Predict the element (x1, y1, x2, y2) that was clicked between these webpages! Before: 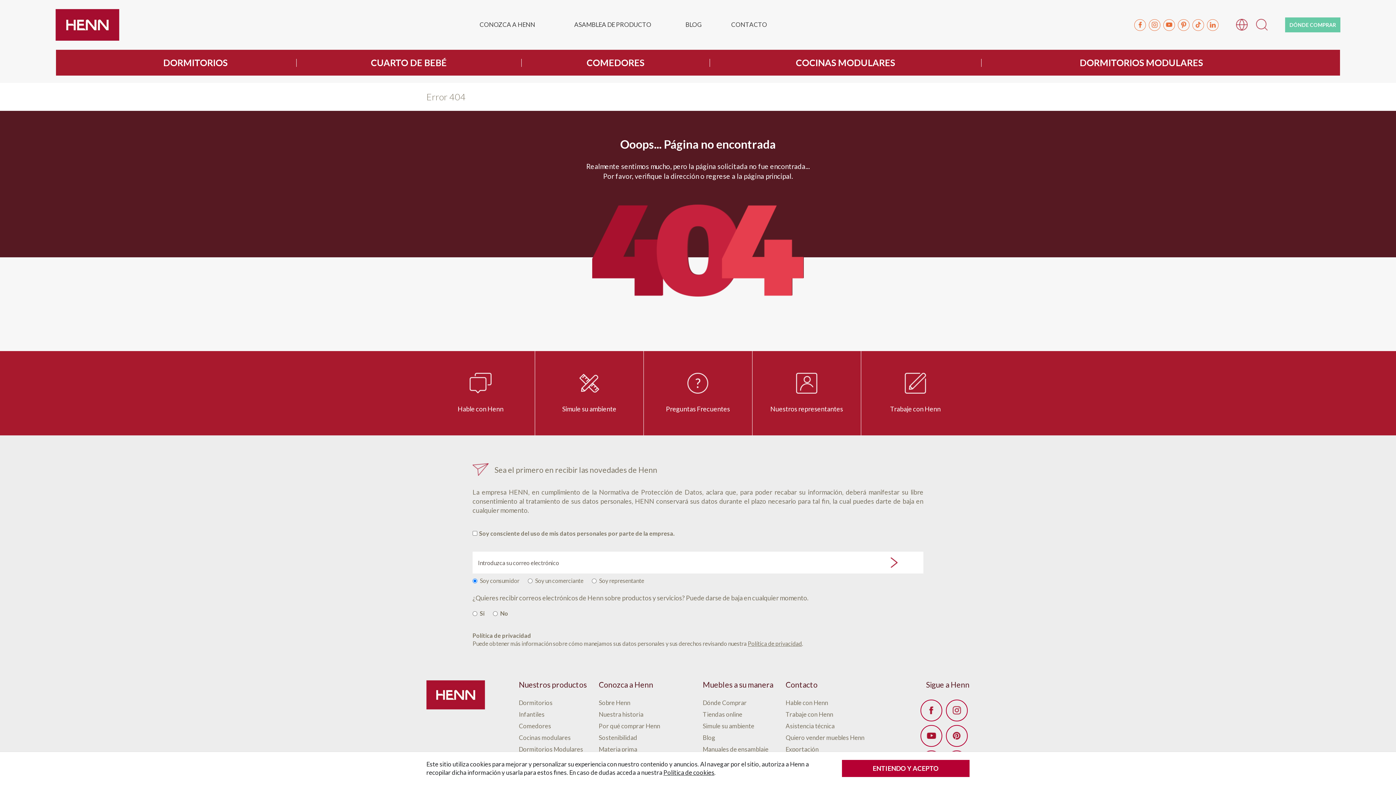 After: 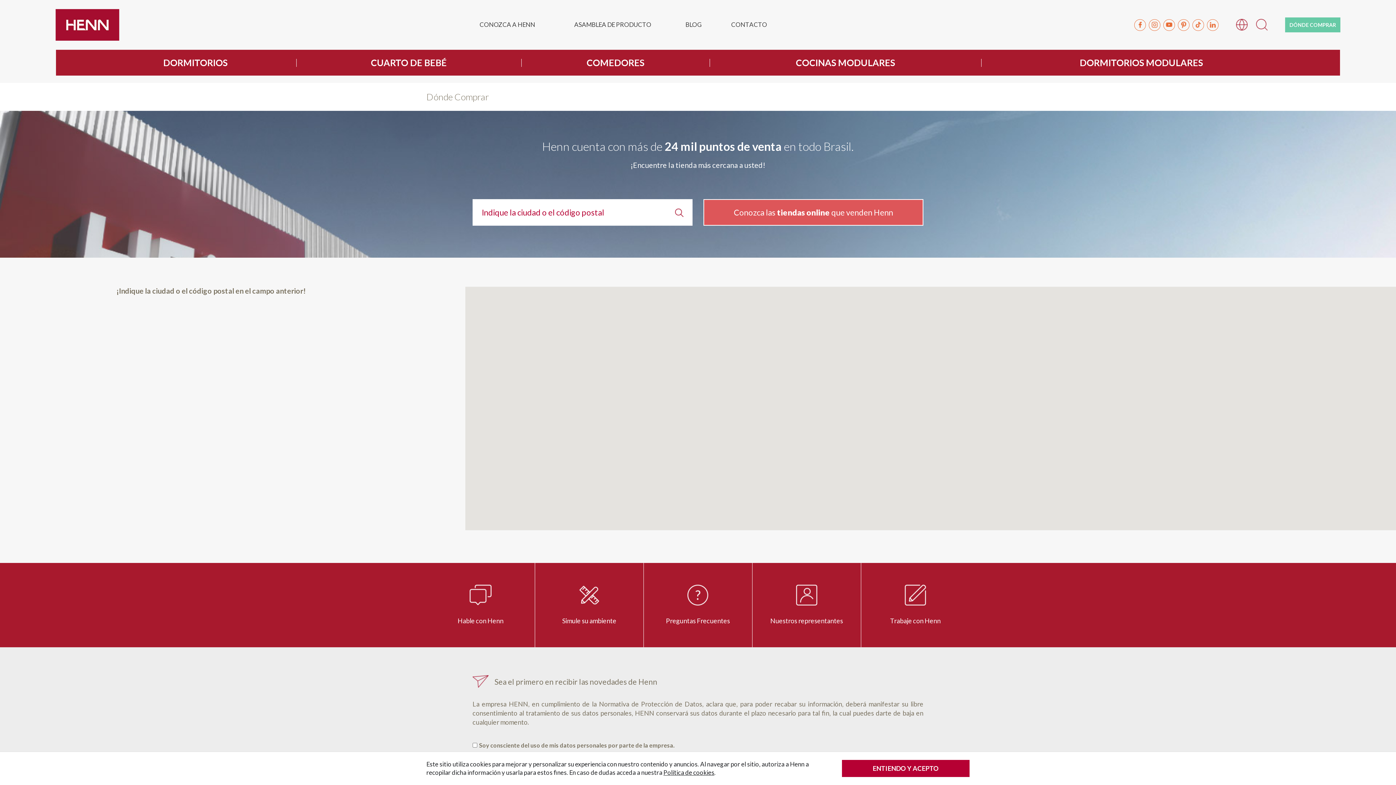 Action: label: DÓNDE COMPRAR bbox: (1285, 17, 1340, 32)